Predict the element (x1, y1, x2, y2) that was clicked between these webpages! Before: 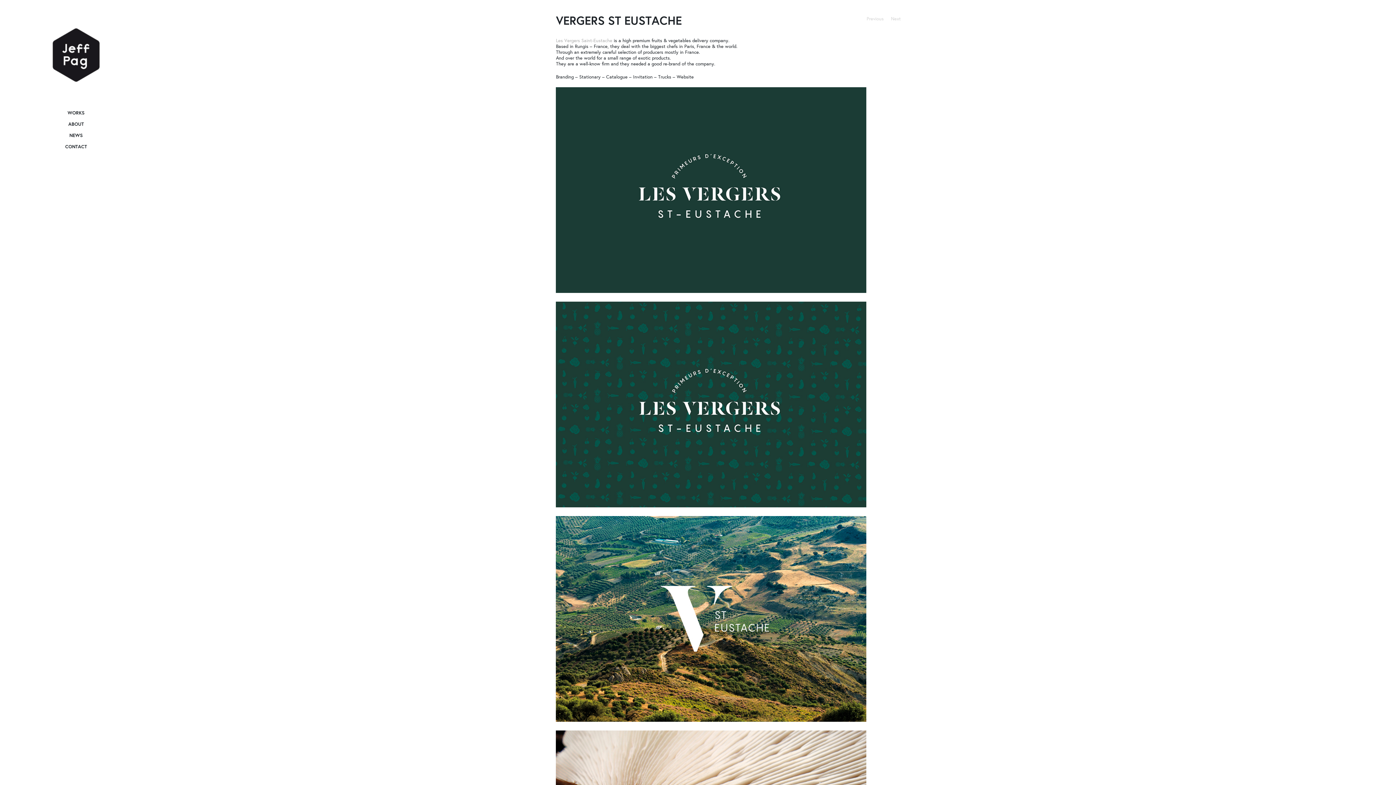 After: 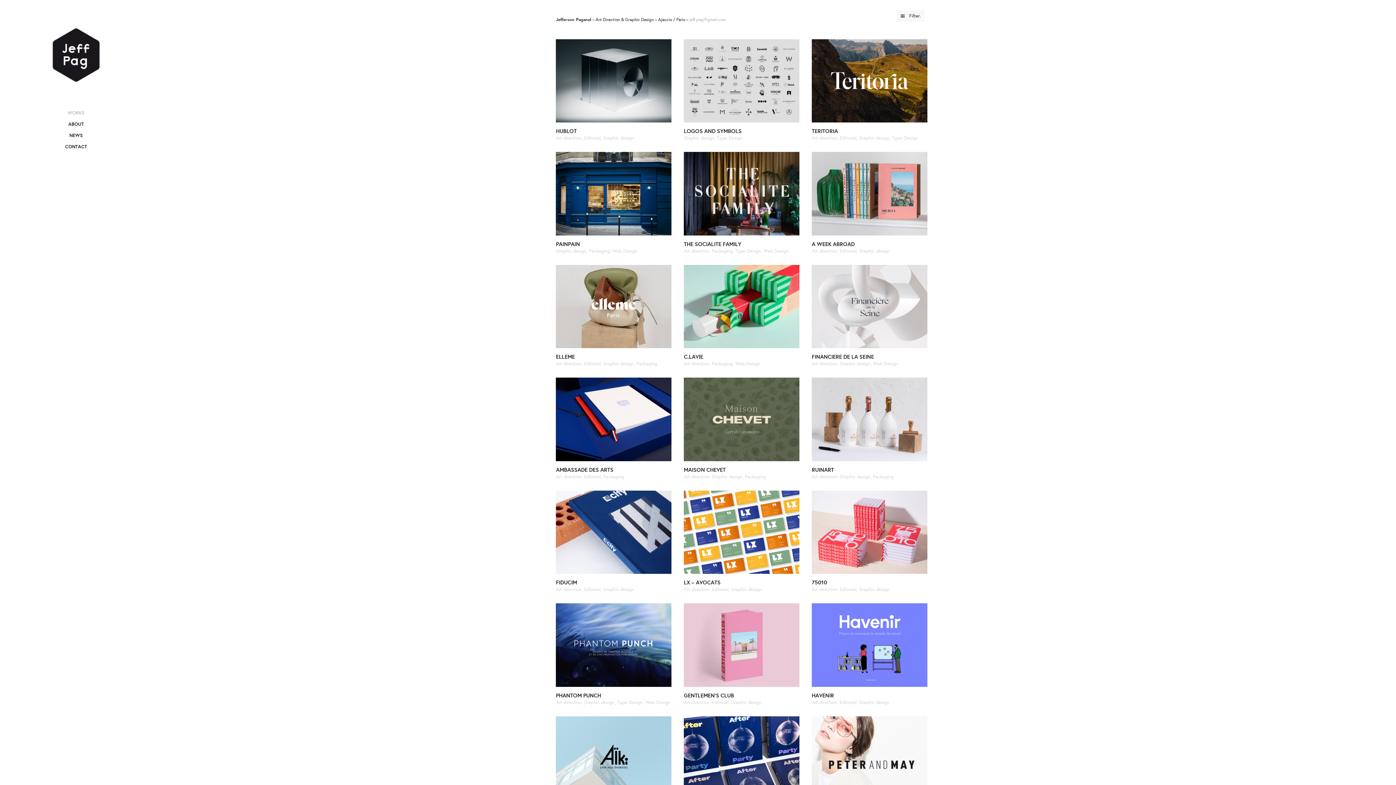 Action: bbox: (48, 72, 103, 84)